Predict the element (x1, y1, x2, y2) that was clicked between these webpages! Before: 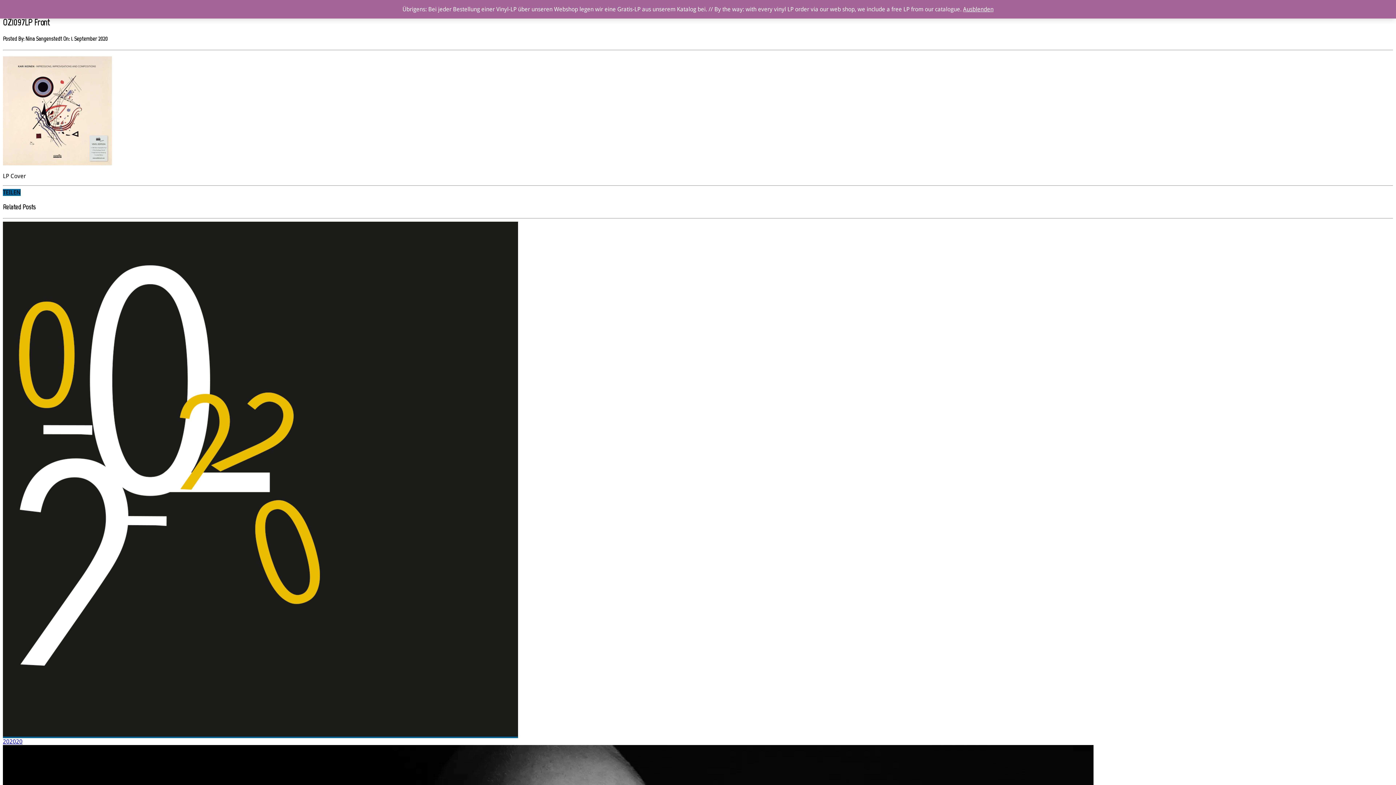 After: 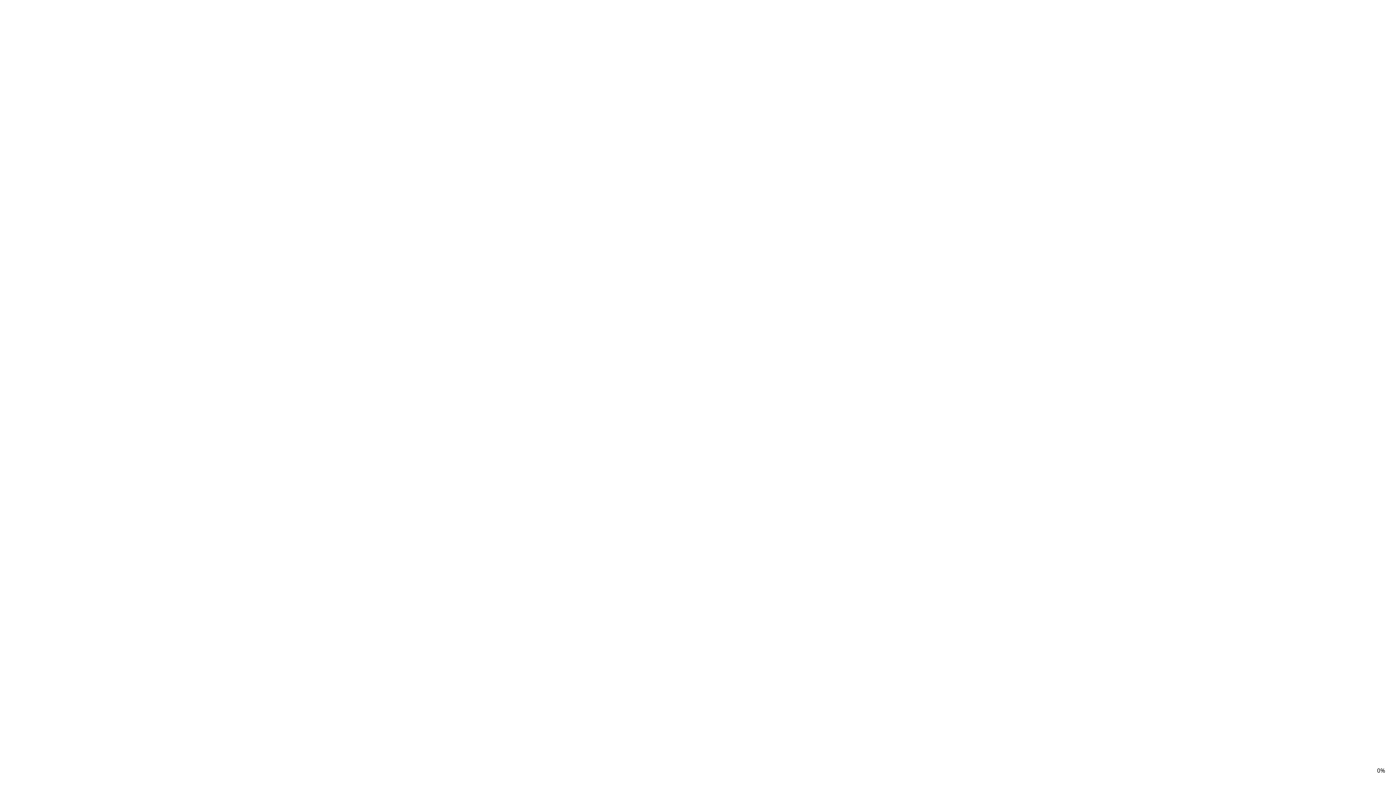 Action: bbox: (2, 731, 518, 738)